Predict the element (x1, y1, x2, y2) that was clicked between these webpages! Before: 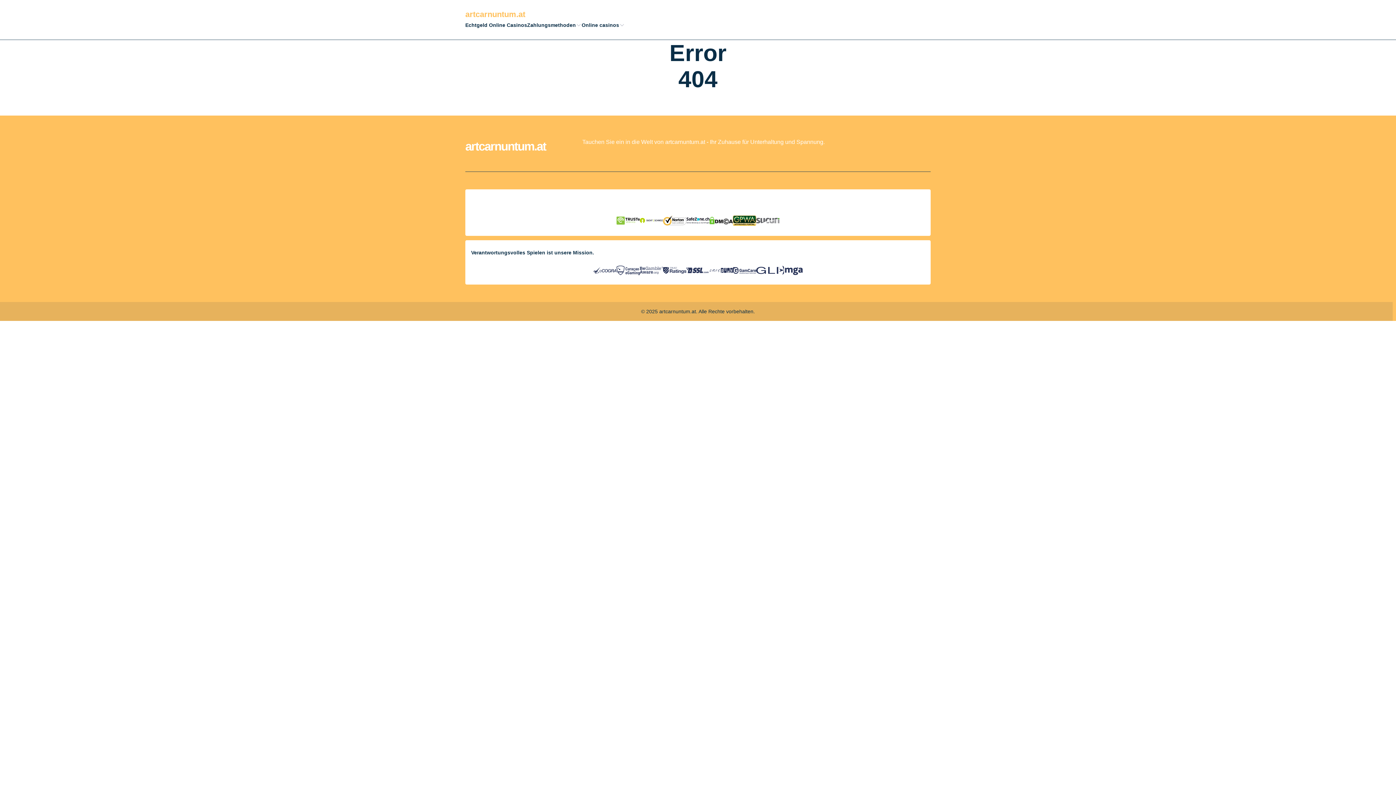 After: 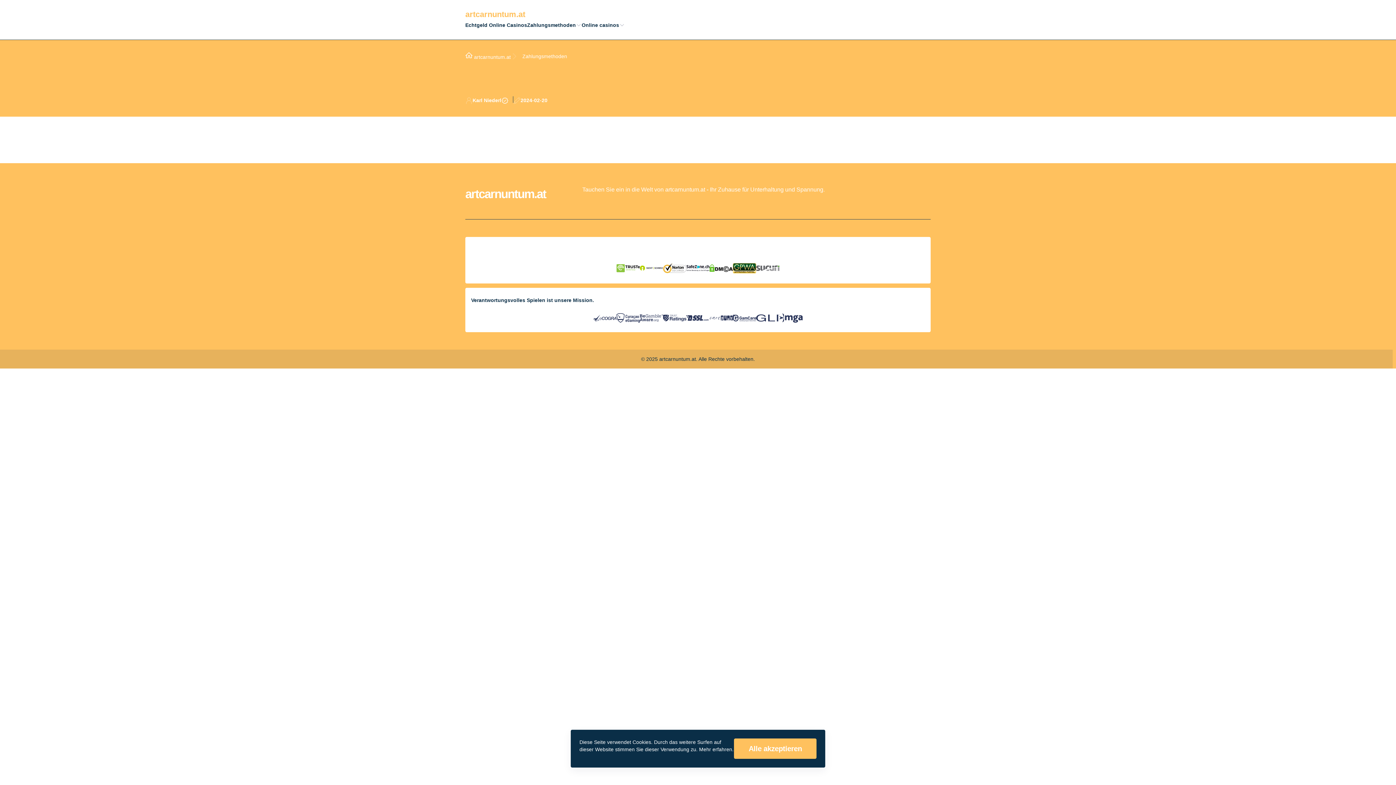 Action: bbox: (527, 21, 576, 29) label: Zahlungsmethoden